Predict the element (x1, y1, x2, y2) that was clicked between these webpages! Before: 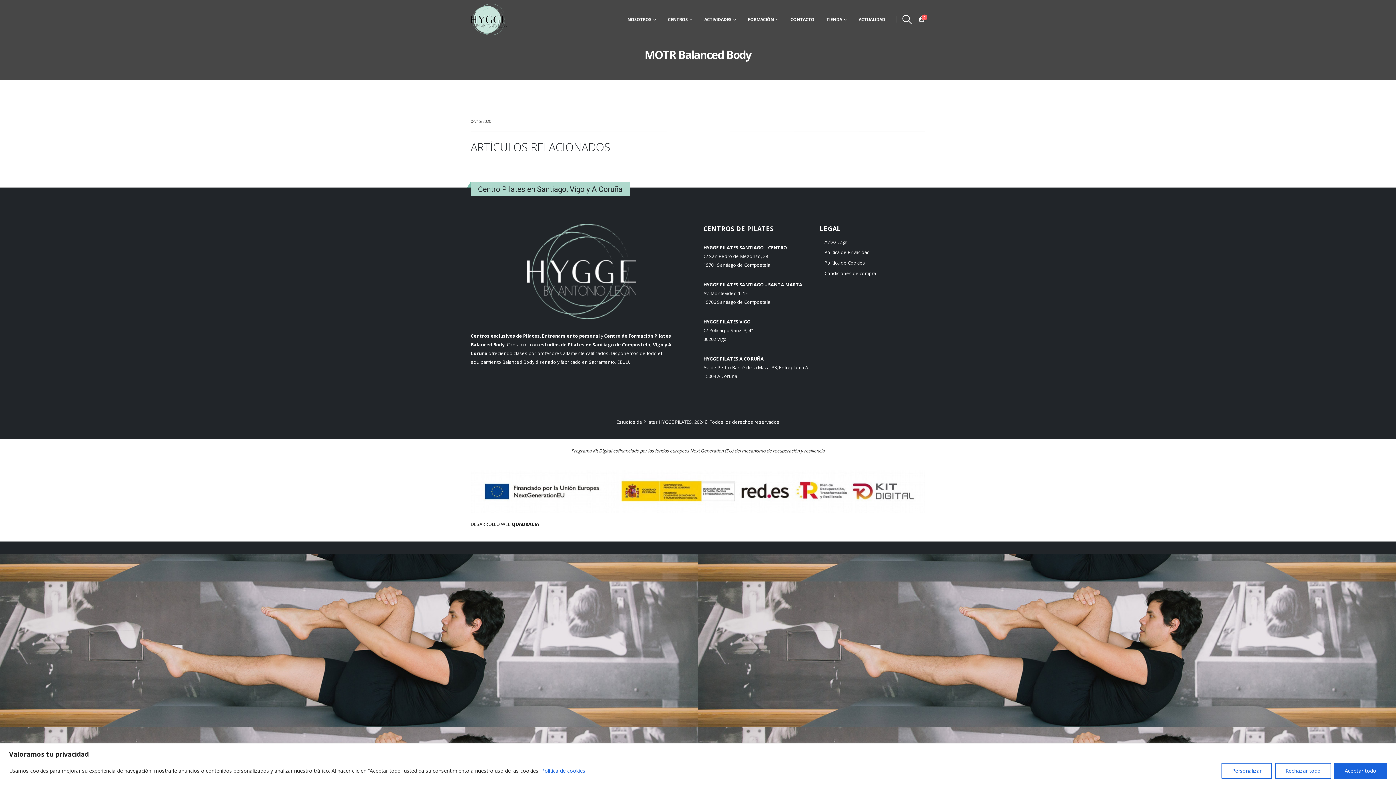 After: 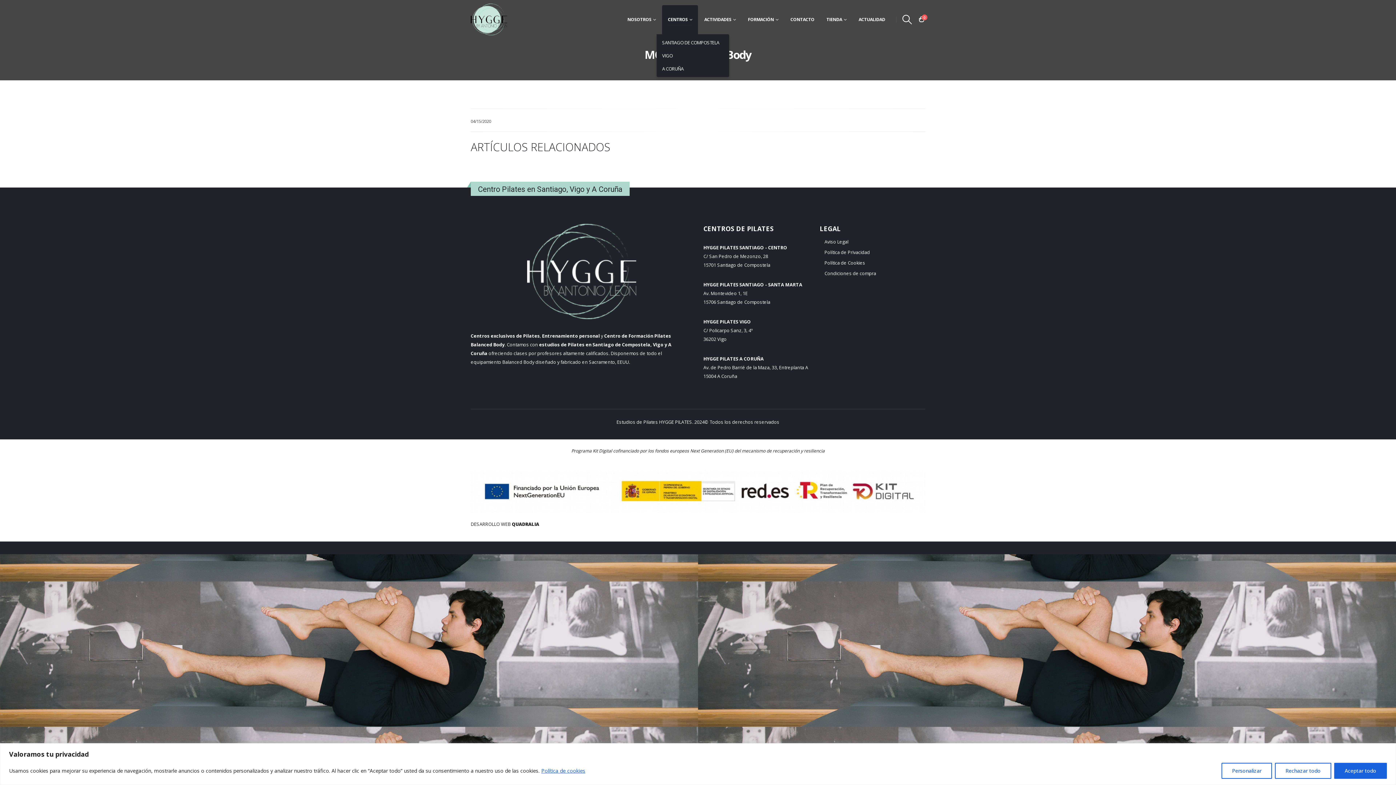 Action: label: CENTROS bbox: (662, 4, 698, 34)